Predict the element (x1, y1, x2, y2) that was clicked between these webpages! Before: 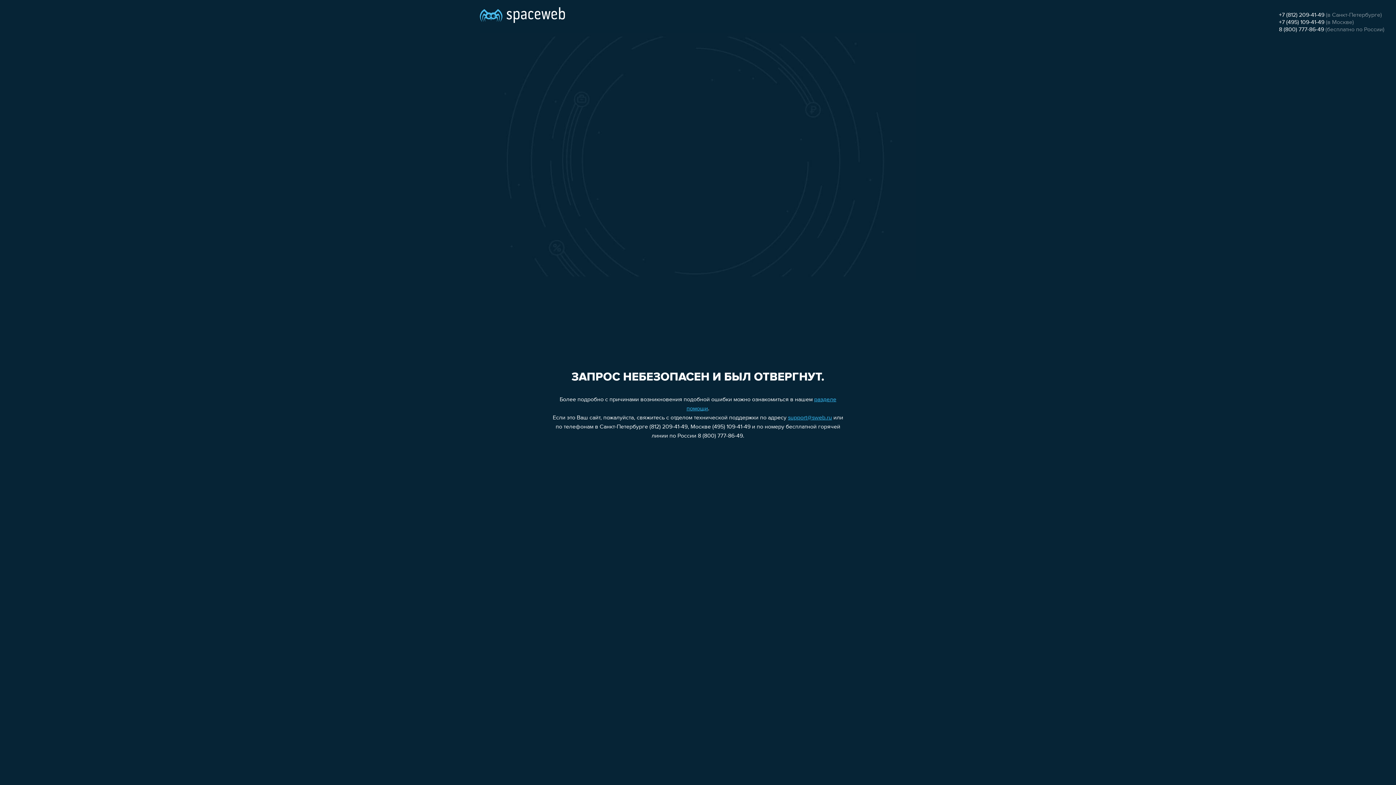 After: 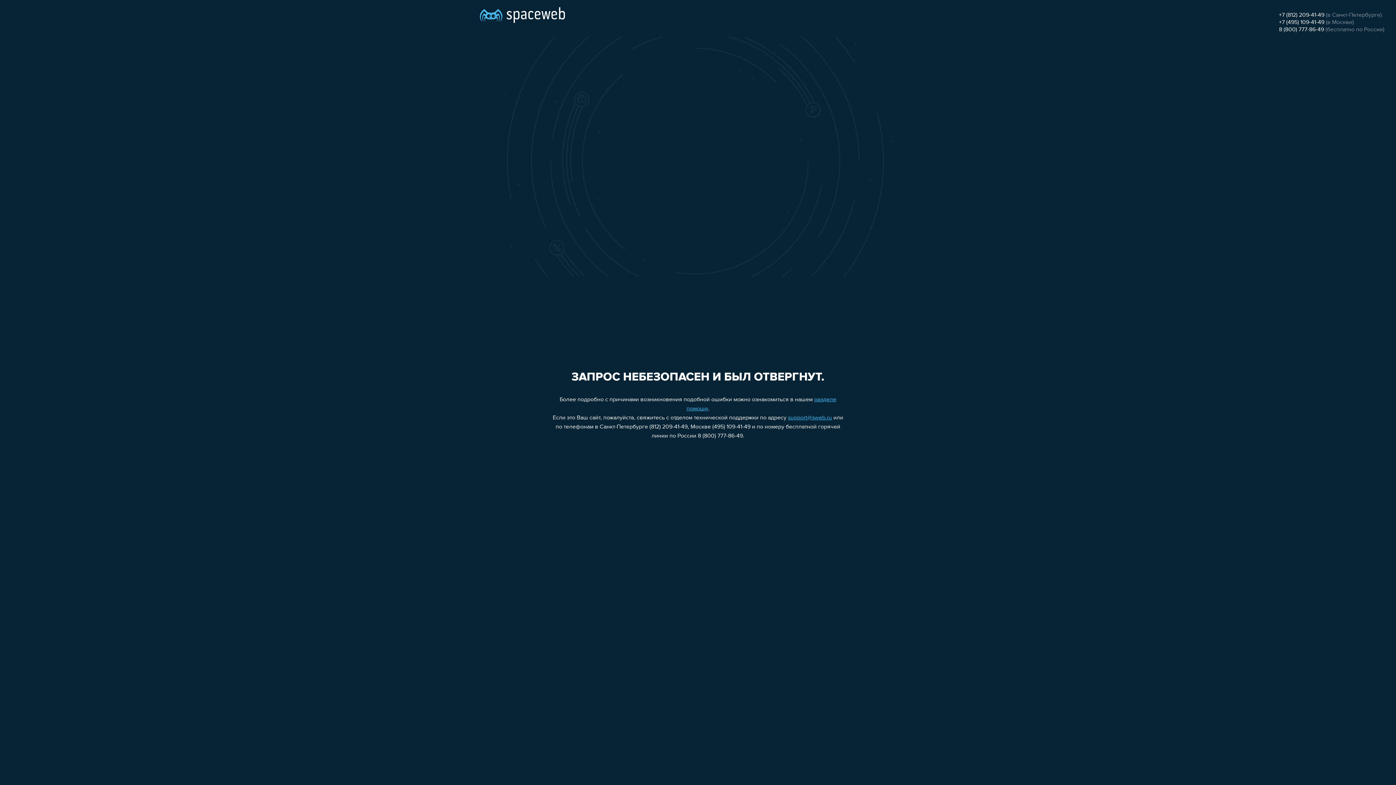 Action: bbox: (1279, 26, 1324, 32) label: 8 (800) 777-86-49